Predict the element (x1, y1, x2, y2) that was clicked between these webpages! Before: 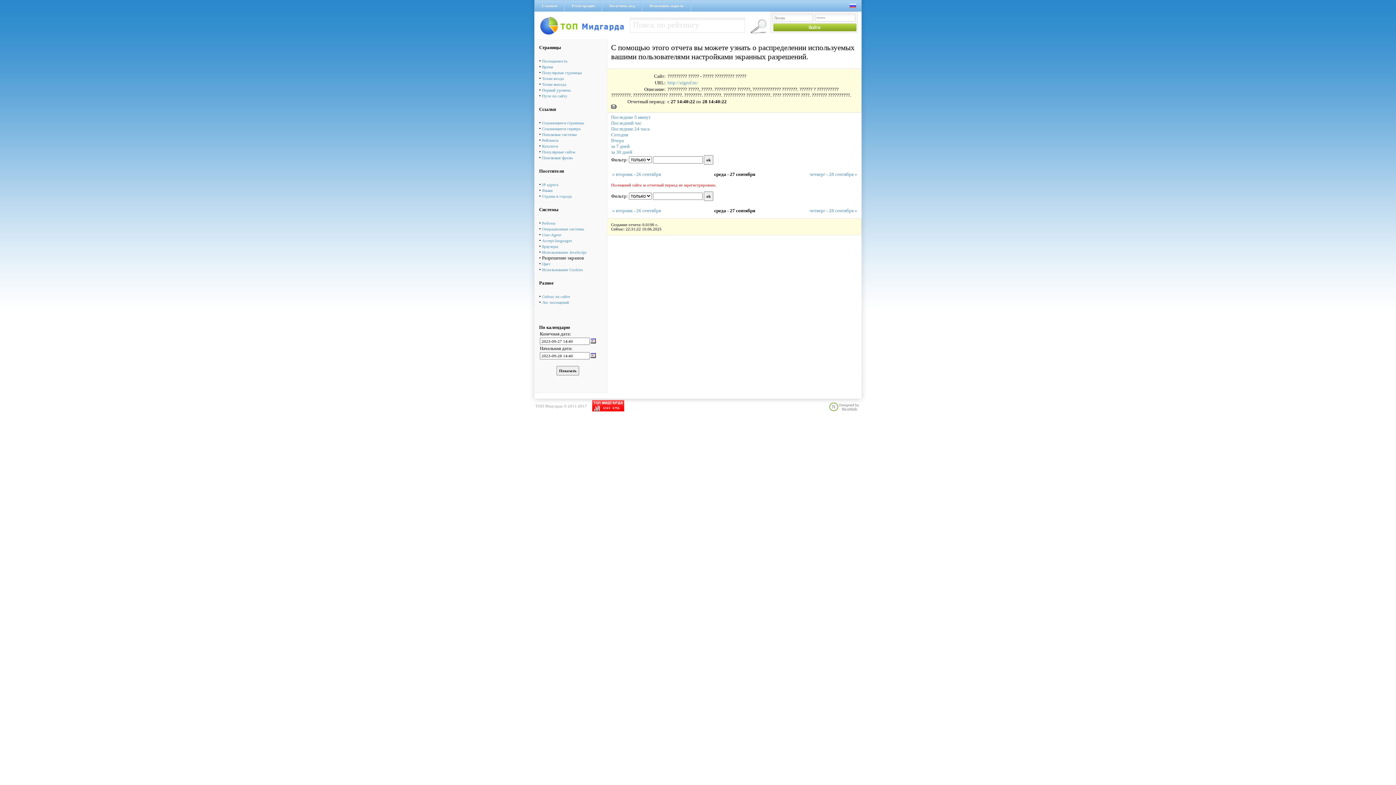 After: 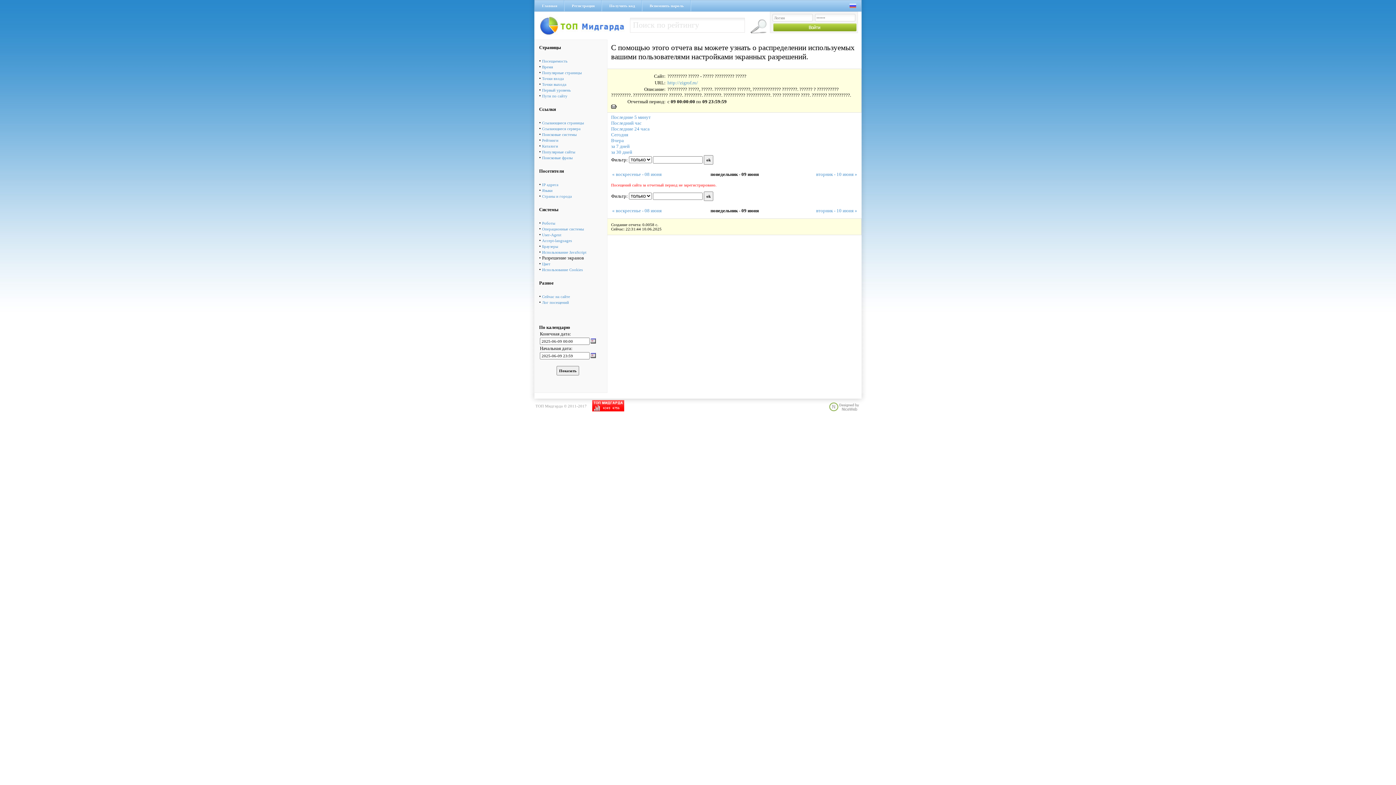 Action: bbox: (611, 137, 624, 143) label: Вчера